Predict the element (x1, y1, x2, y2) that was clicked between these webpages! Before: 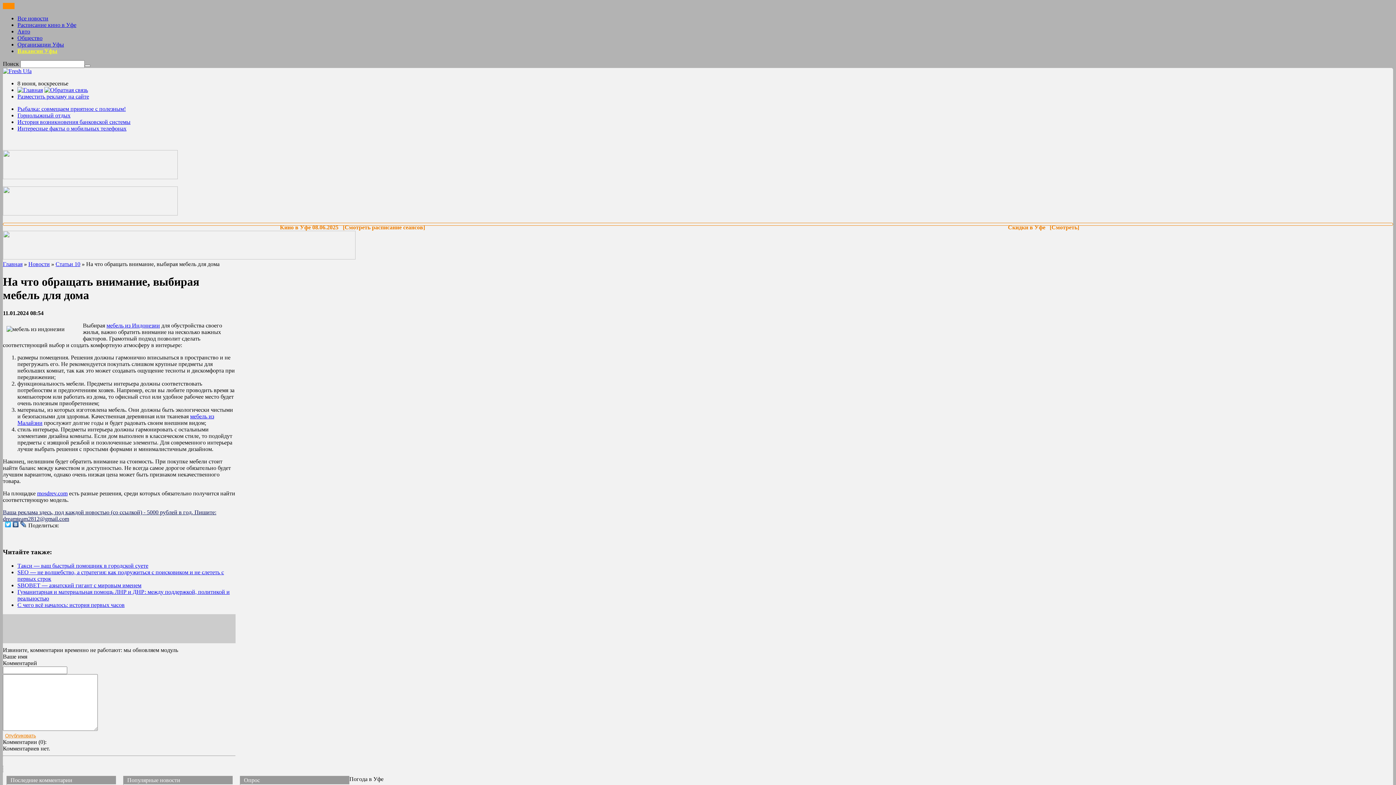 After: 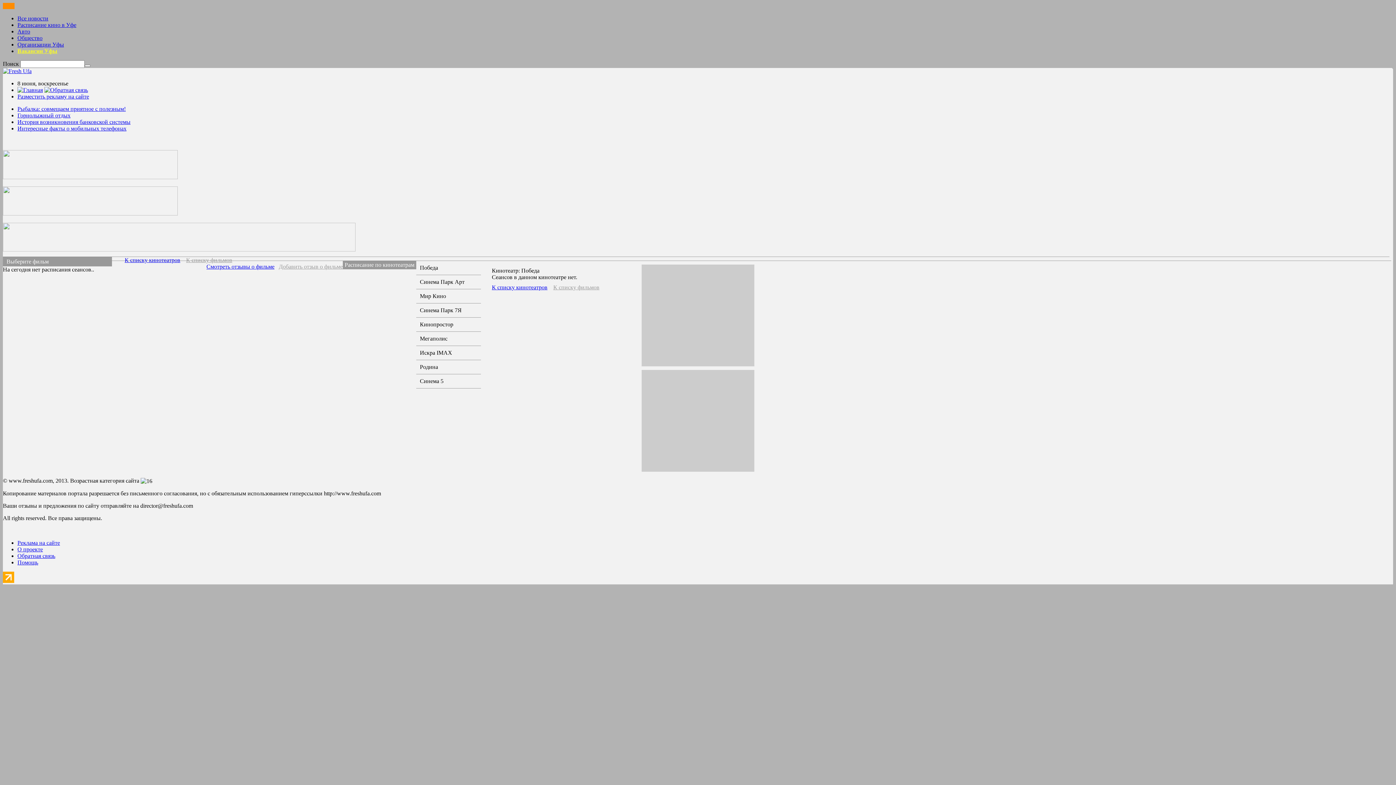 Action: label: Расписание кино в Уфе bbox: (17, 21, 76, 28)